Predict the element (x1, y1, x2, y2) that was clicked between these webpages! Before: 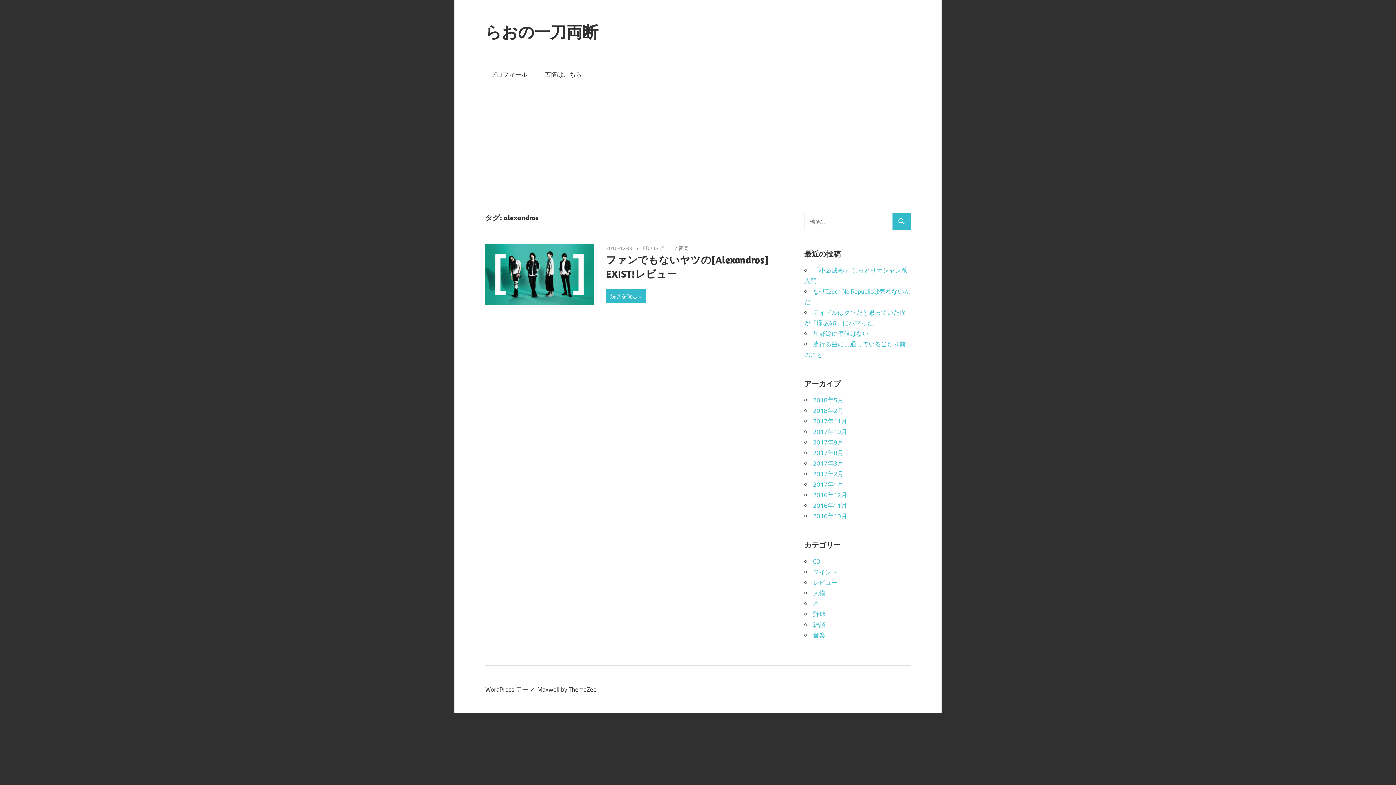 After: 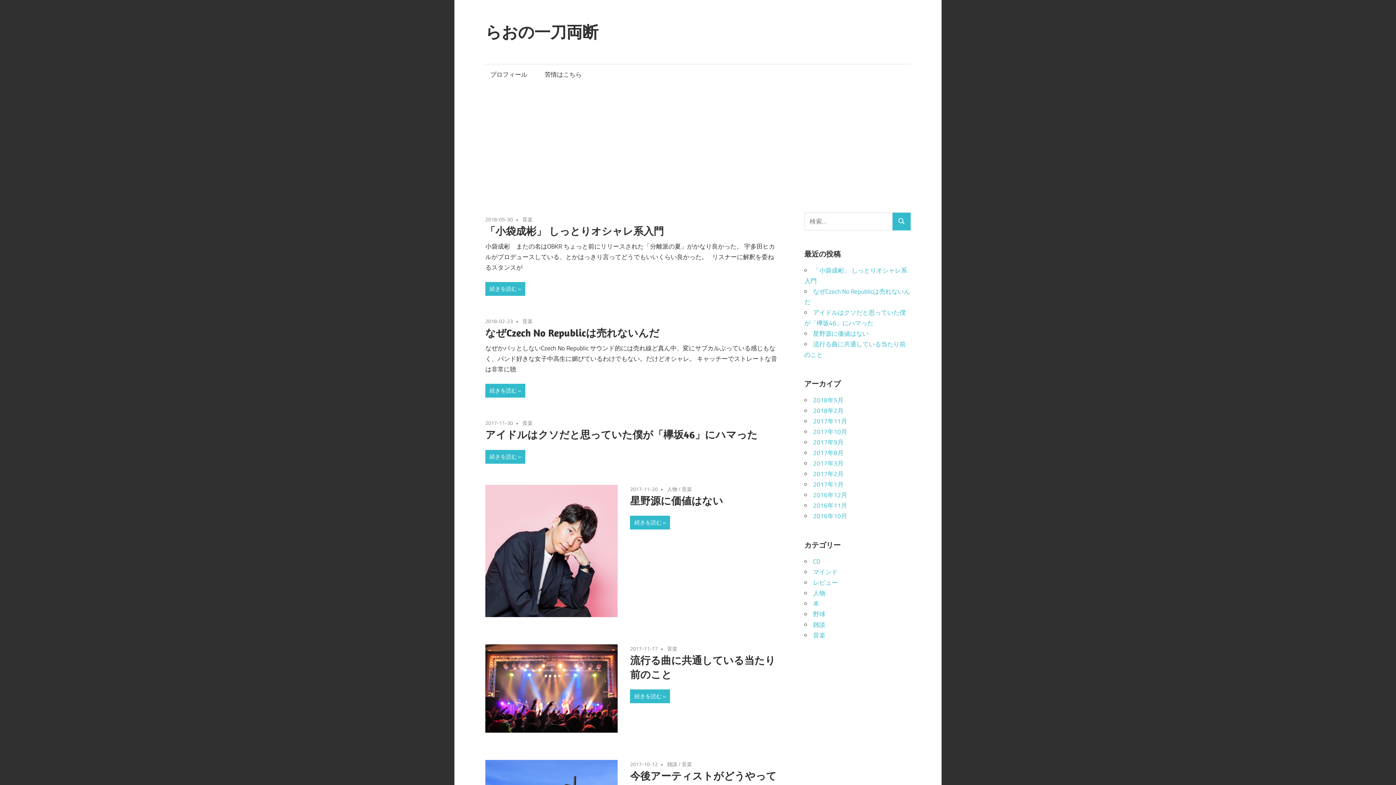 Action: label: らおの一刀両断 bbox: (485, 22, 598, 41)